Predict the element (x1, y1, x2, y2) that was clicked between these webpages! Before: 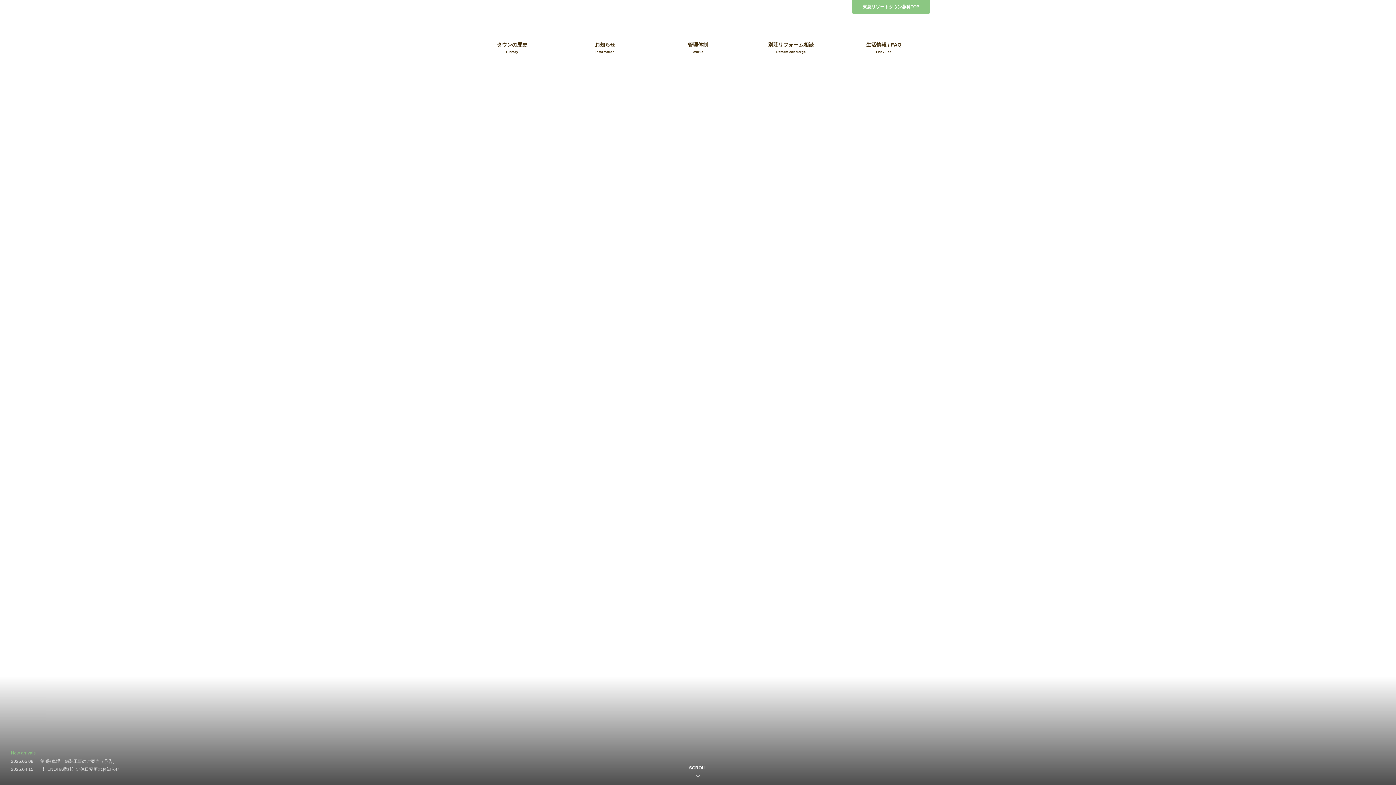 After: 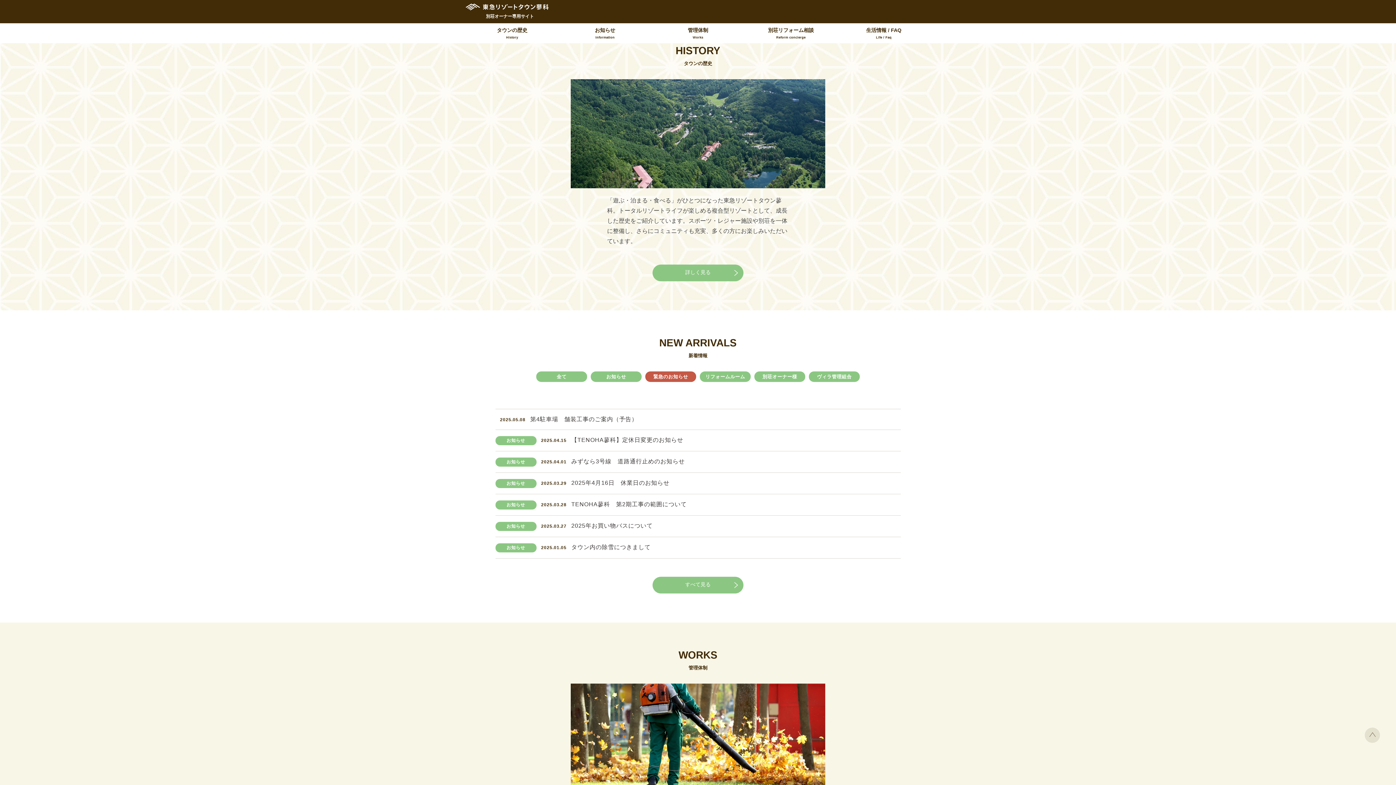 Action: bbox: (687, 765, 709, 770) label: SCROLL